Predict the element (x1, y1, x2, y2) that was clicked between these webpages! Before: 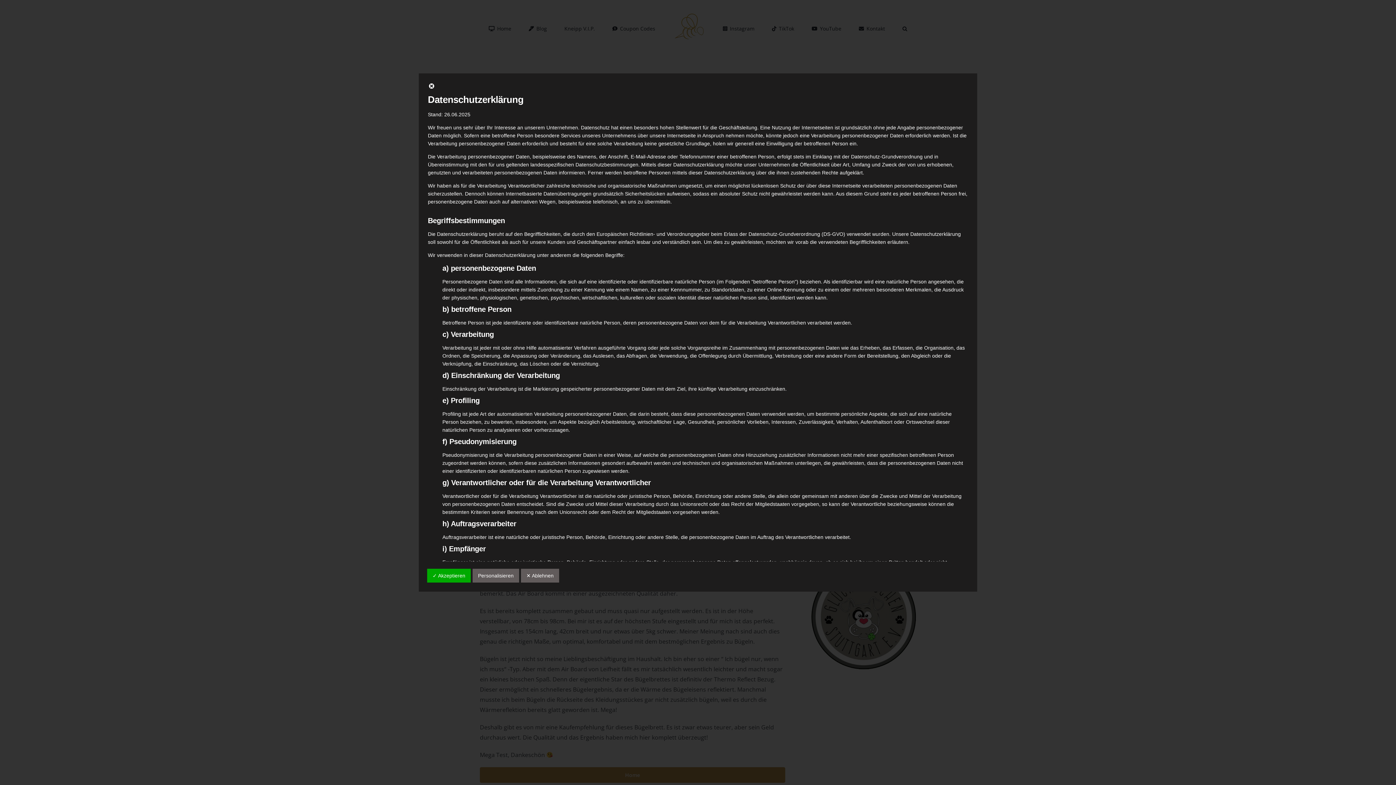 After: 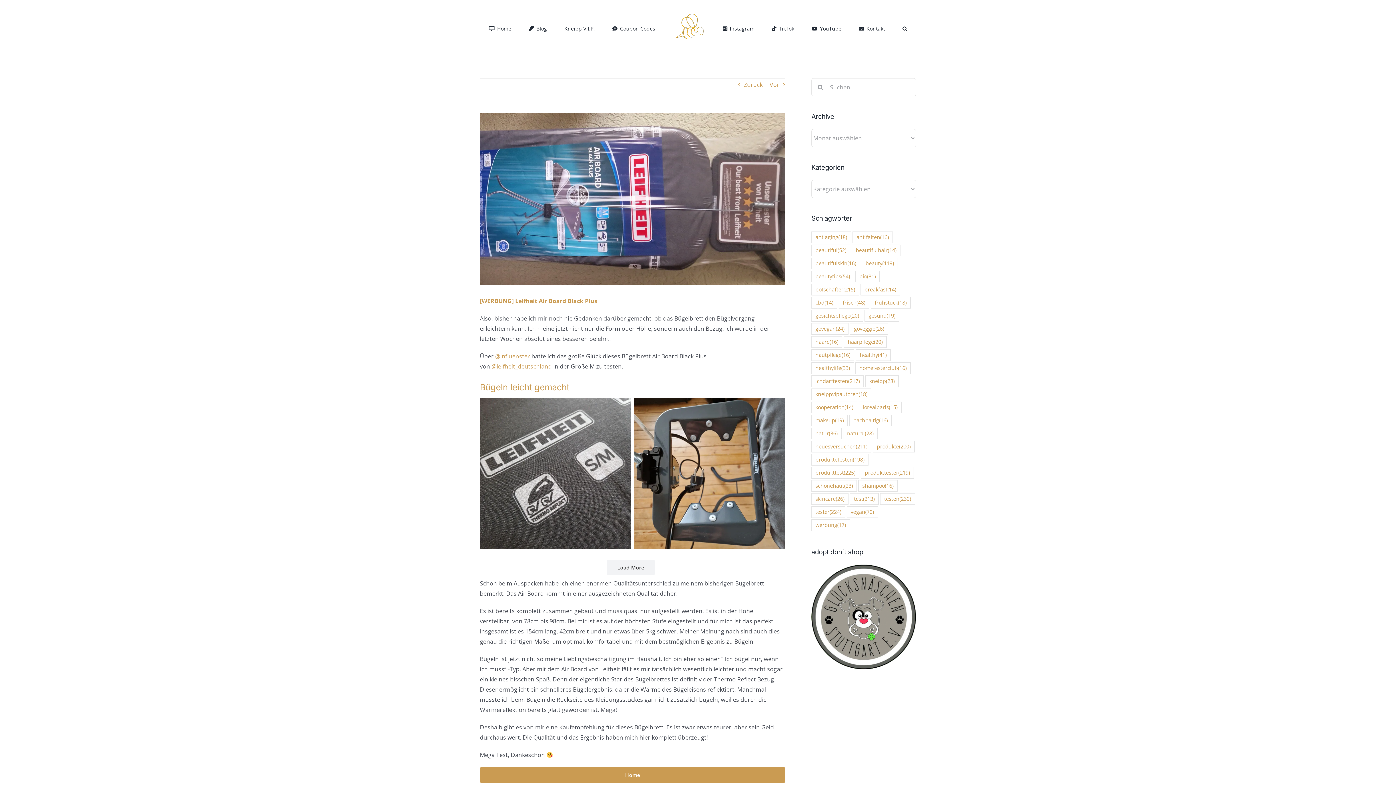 Action: bbox: (428, 84, 435, 90)